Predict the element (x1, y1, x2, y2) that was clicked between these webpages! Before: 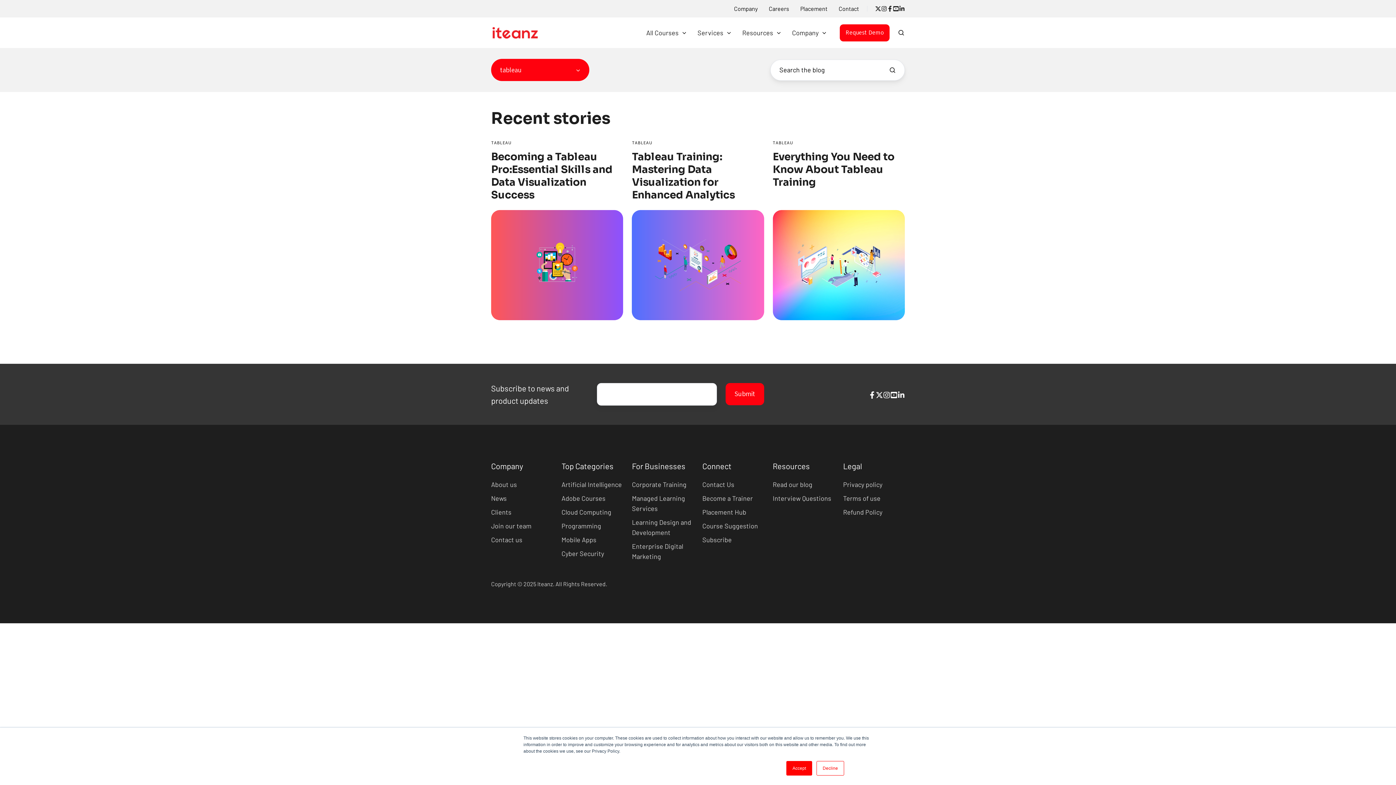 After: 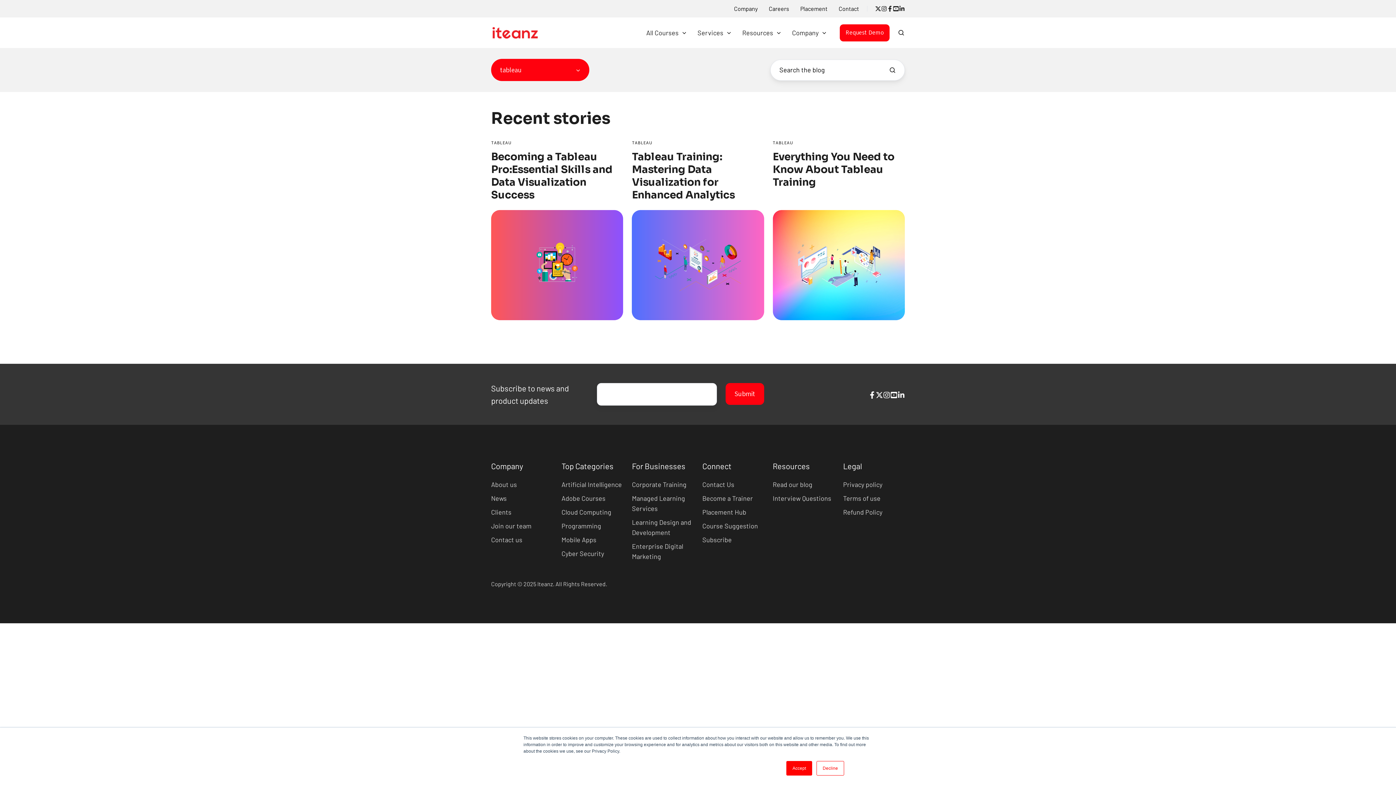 Action: label: TABLEAU bbox: (491, 140, 511, 145)